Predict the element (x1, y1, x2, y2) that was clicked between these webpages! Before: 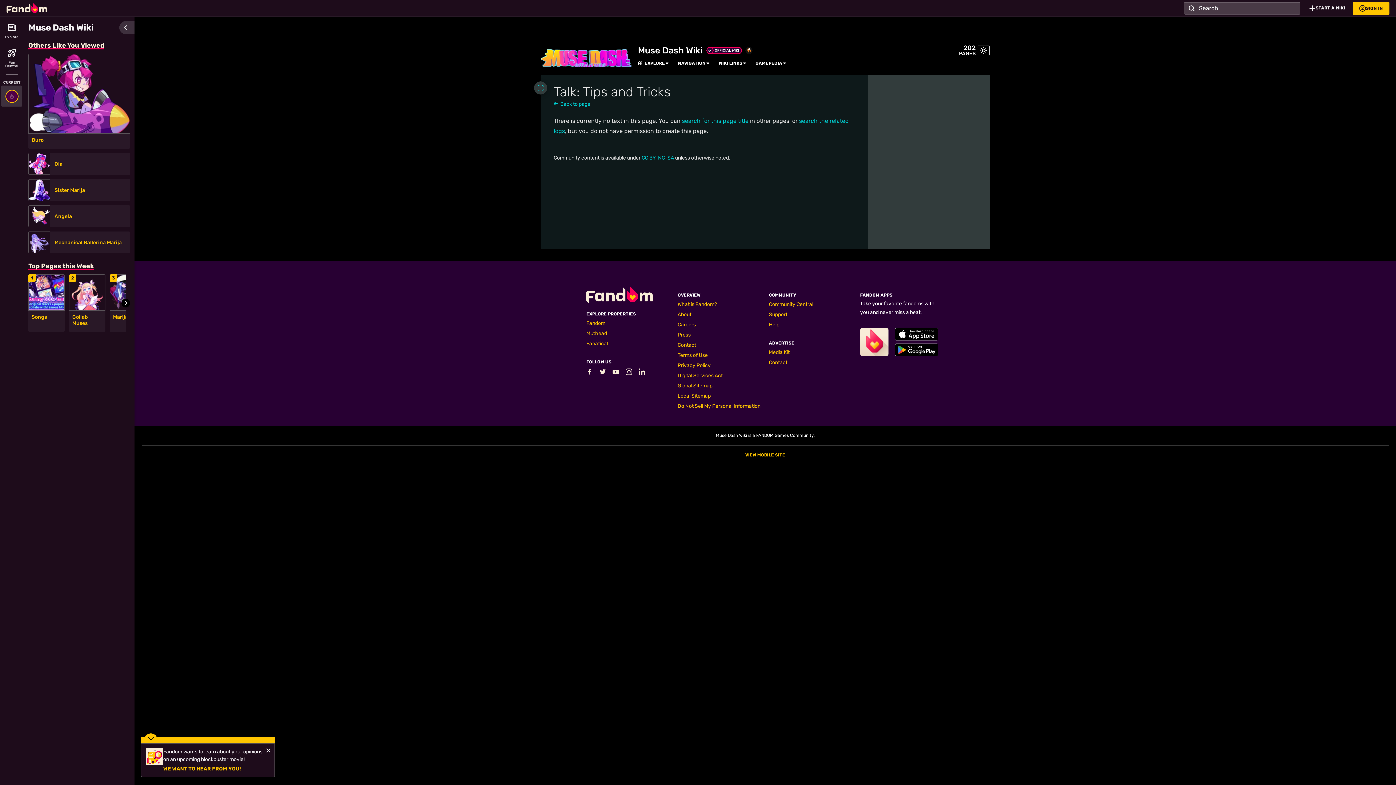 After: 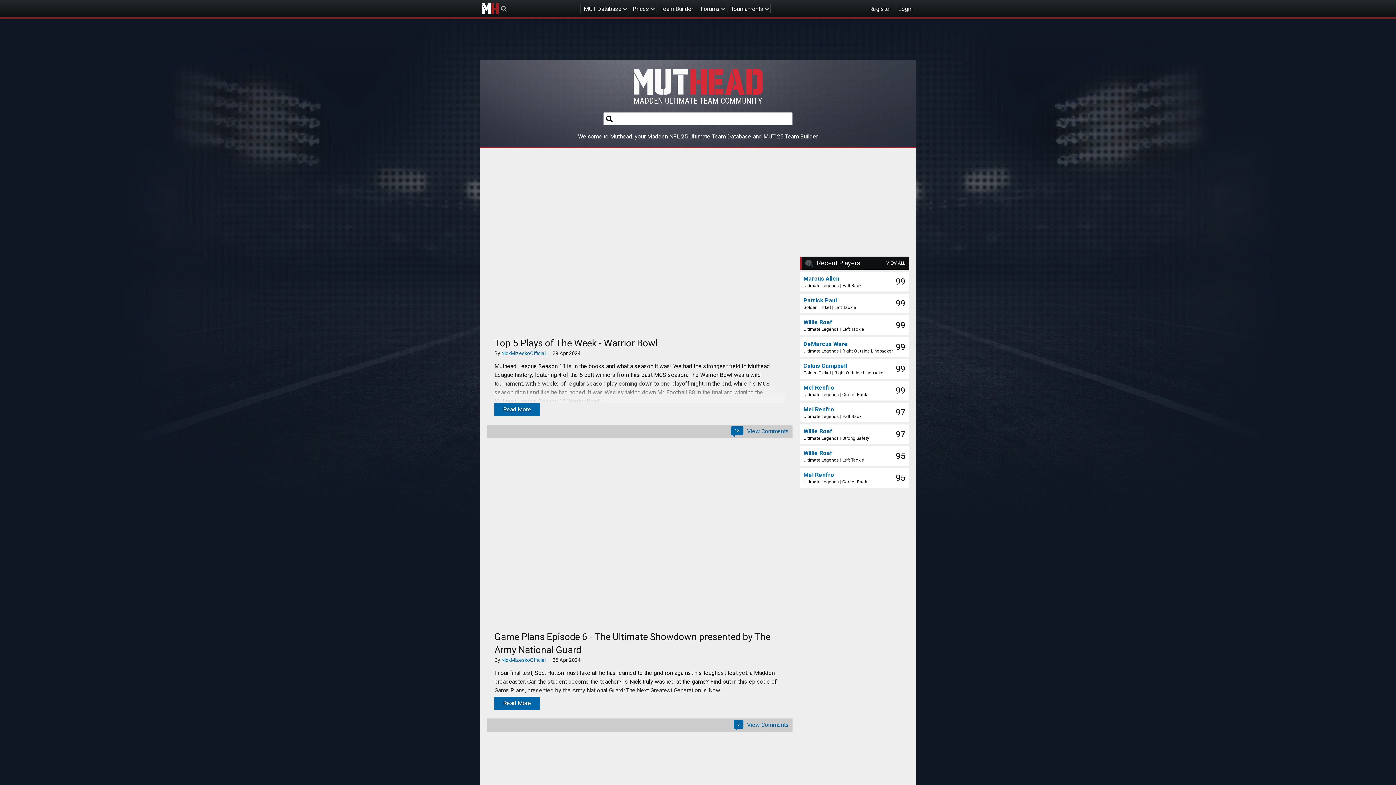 Action: label: Muthead bbox: (586, 330, 607, 336)